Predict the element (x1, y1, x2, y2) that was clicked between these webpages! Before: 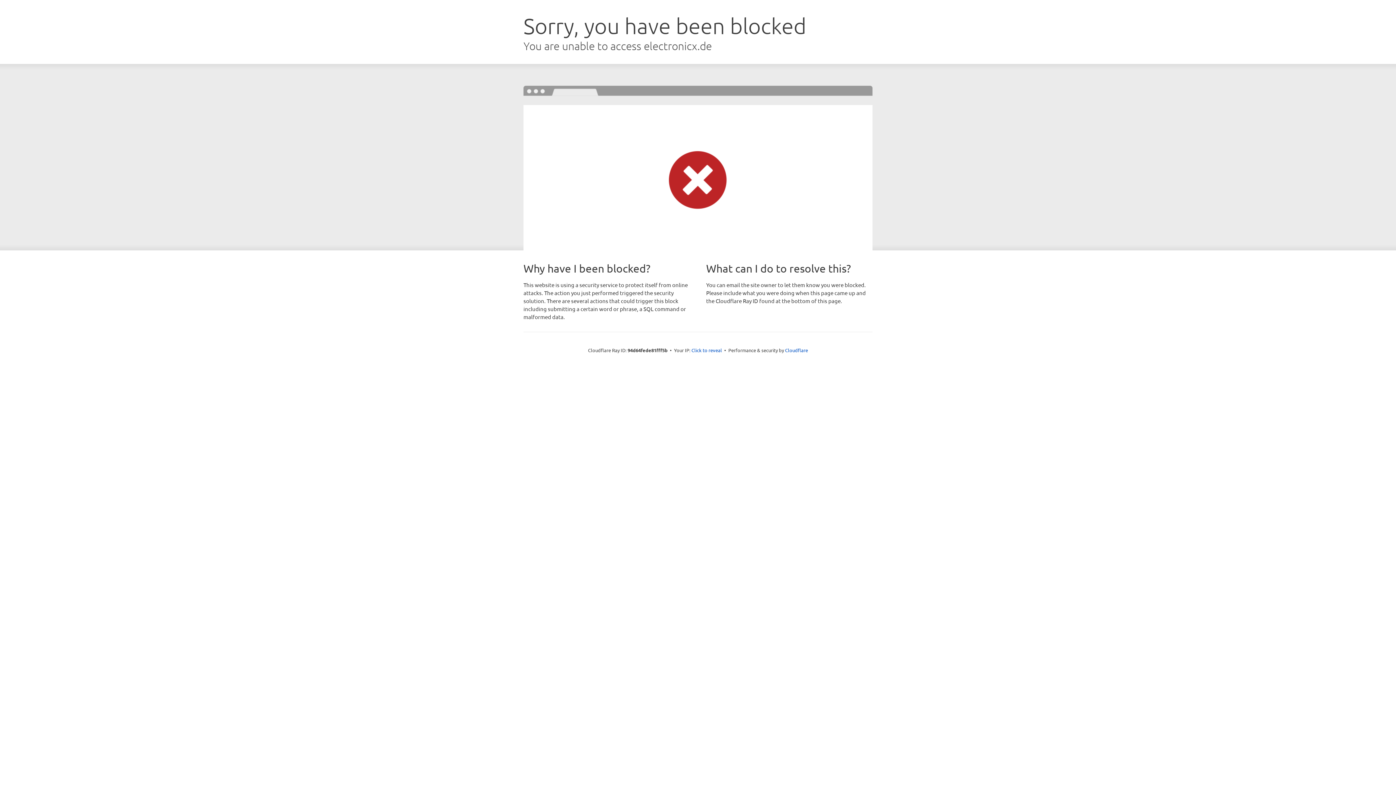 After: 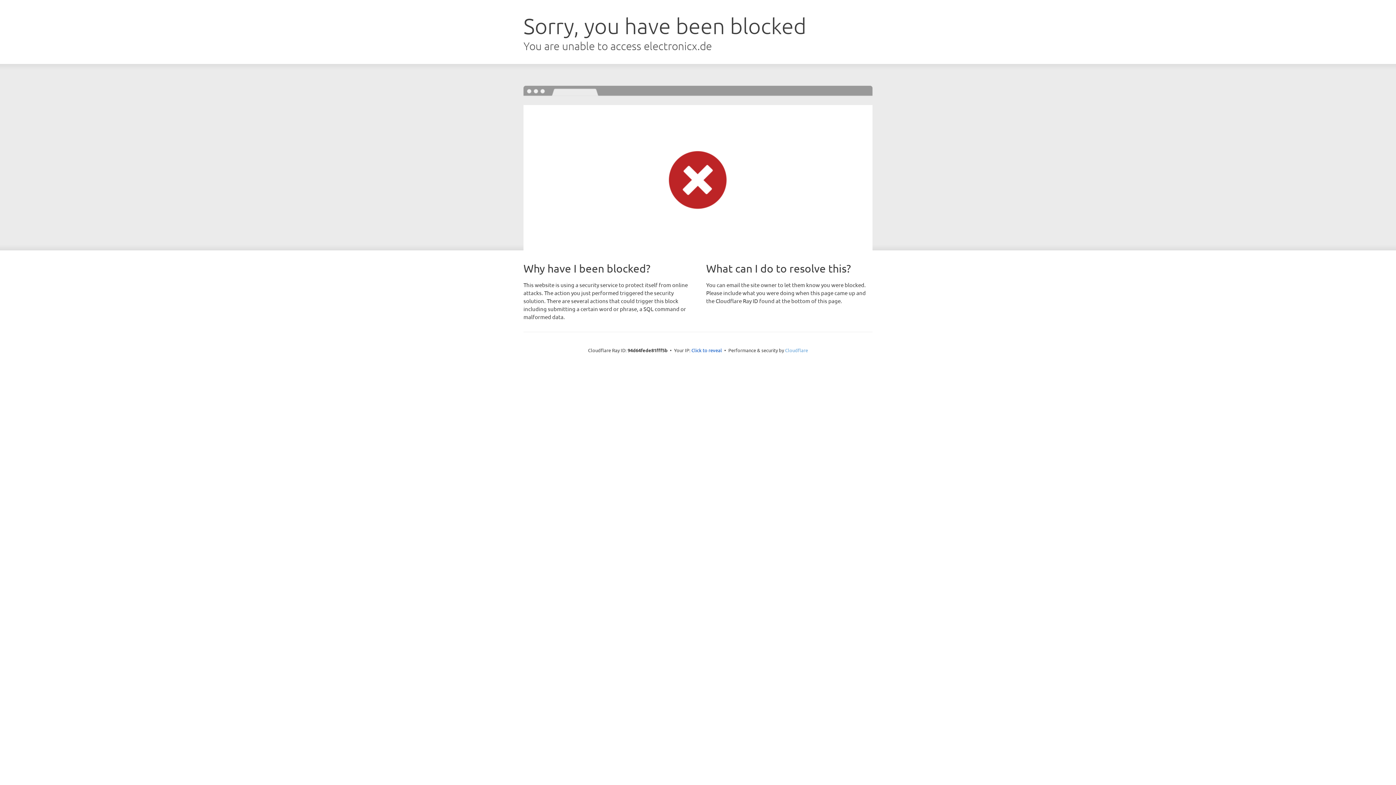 Action: bbox: (785, 347, 808, 353) label: Cloudflare